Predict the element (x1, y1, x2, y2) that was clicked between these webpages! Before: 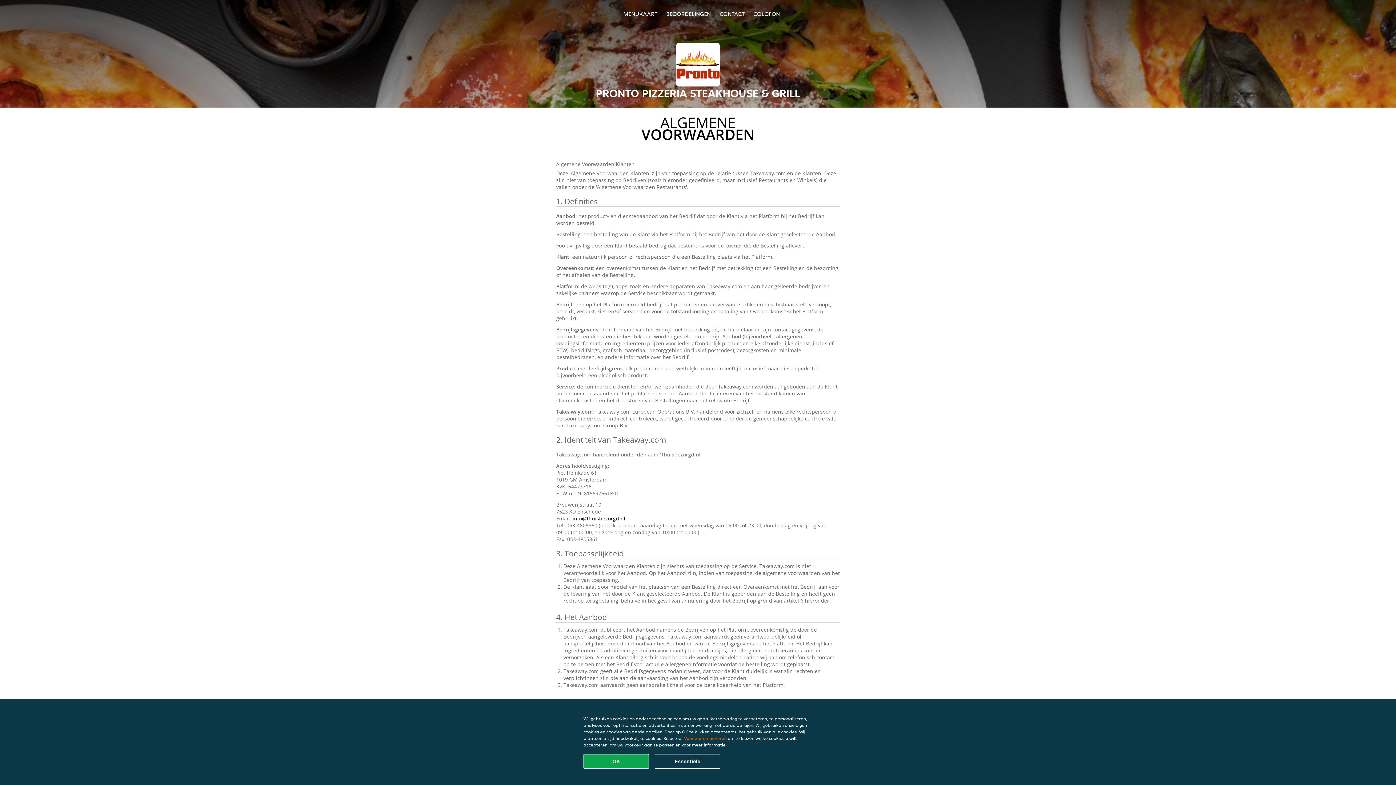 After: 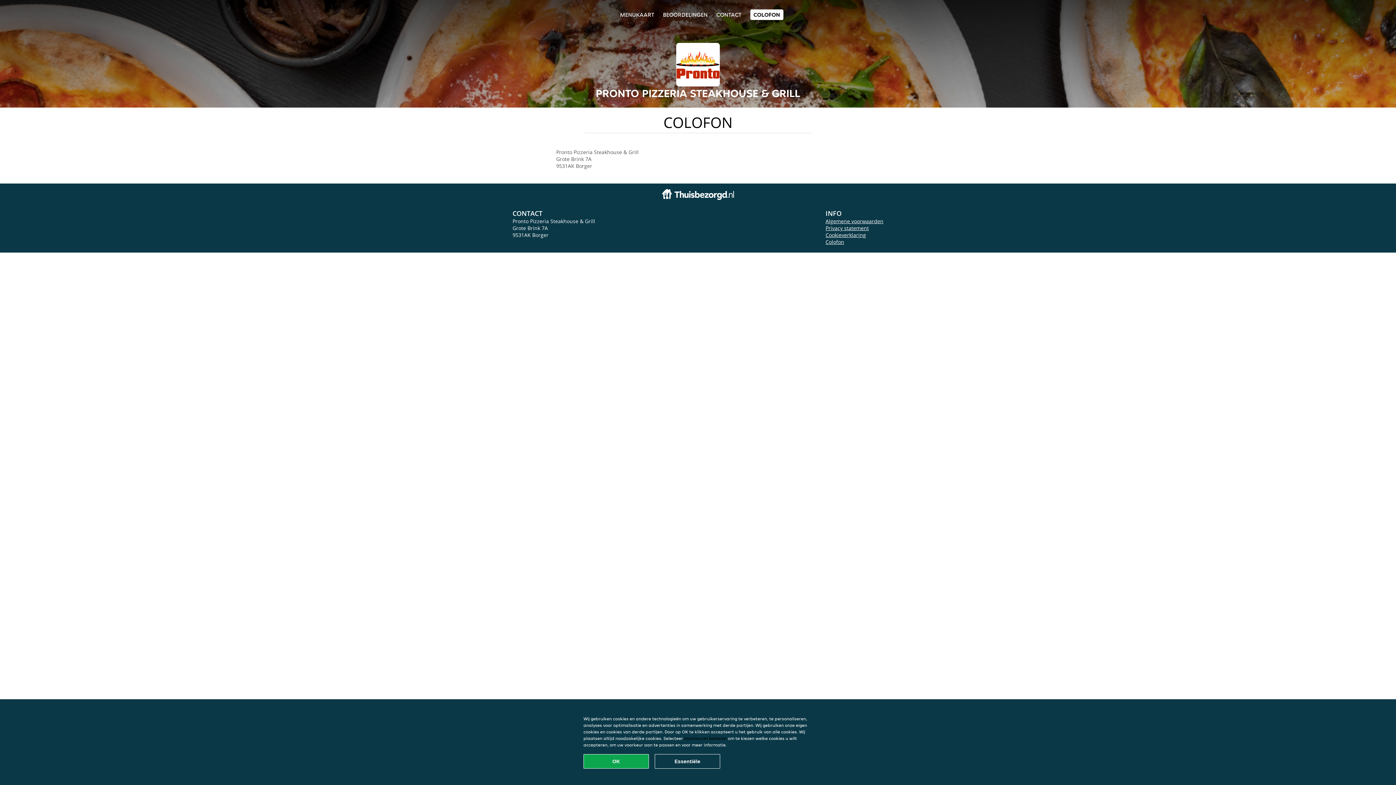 Action: label: COLOFON bbox: (753, 10, 780, 17)